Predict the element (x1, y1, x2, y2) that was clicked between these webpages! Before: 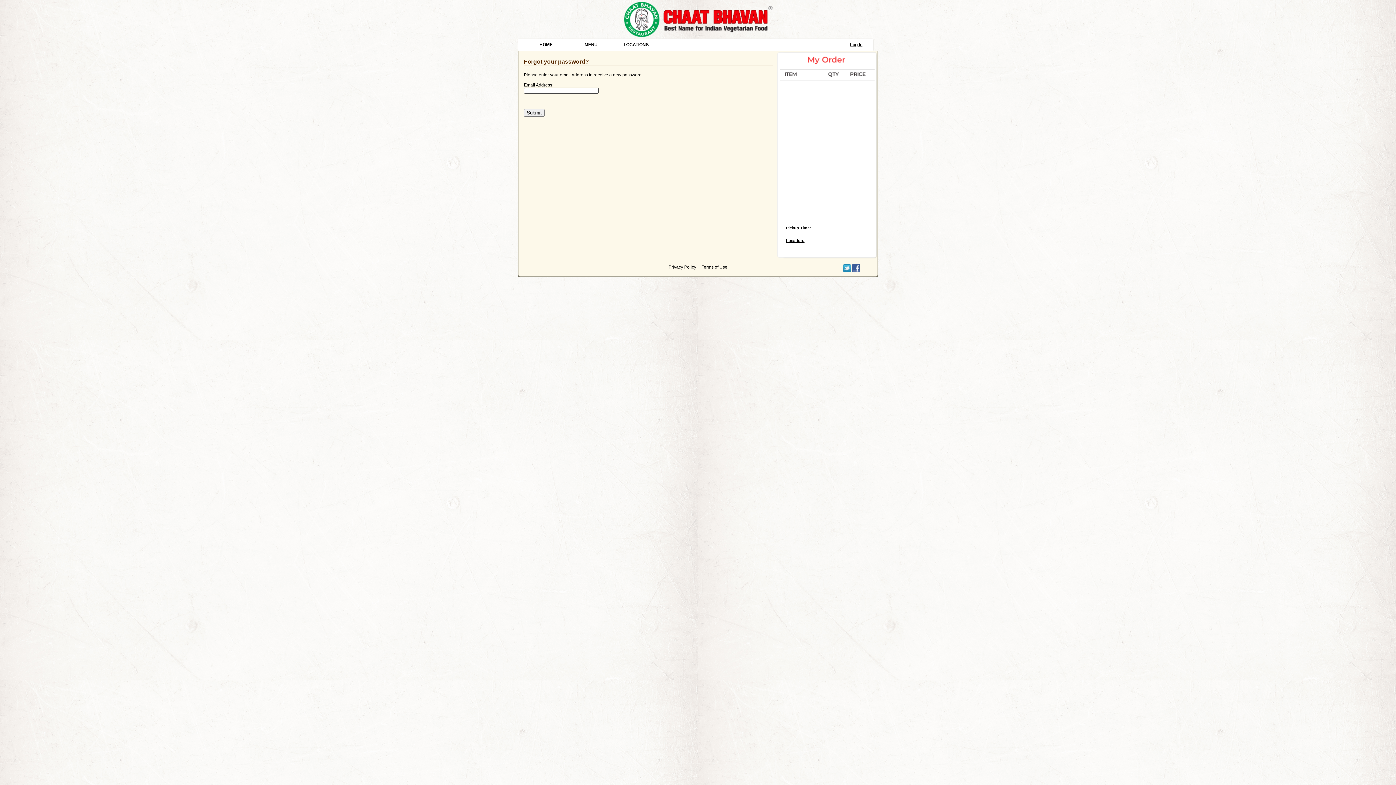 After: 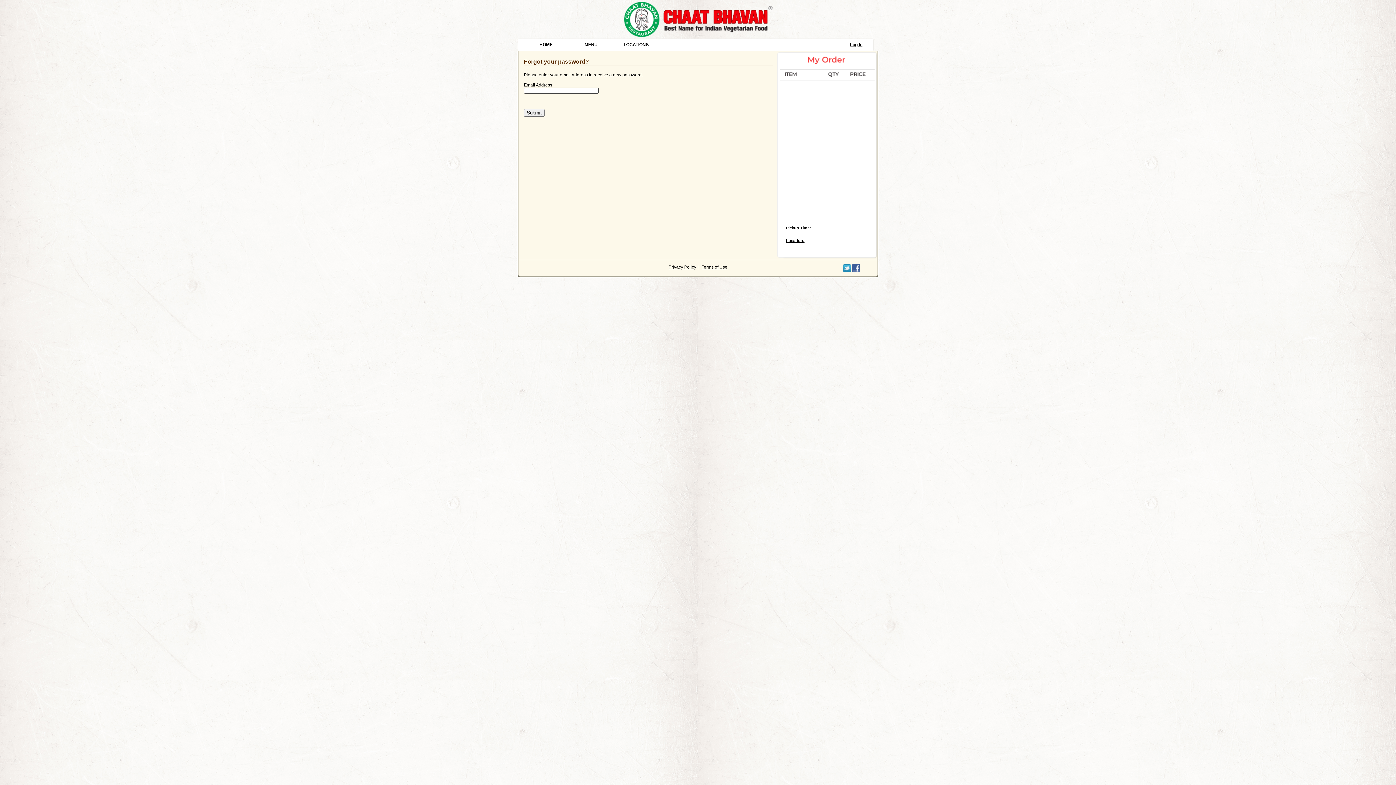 Action: bbox: (852, 268, 860, 273)